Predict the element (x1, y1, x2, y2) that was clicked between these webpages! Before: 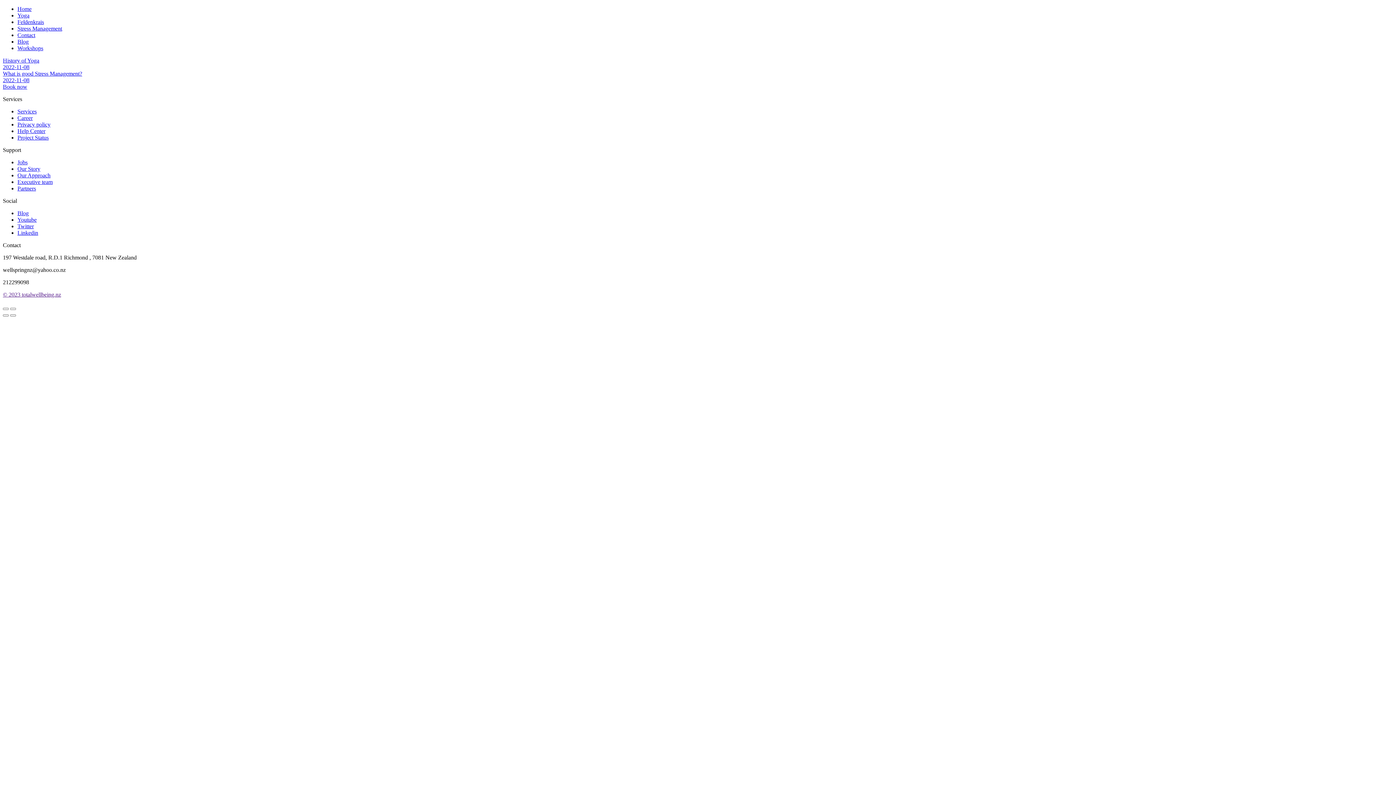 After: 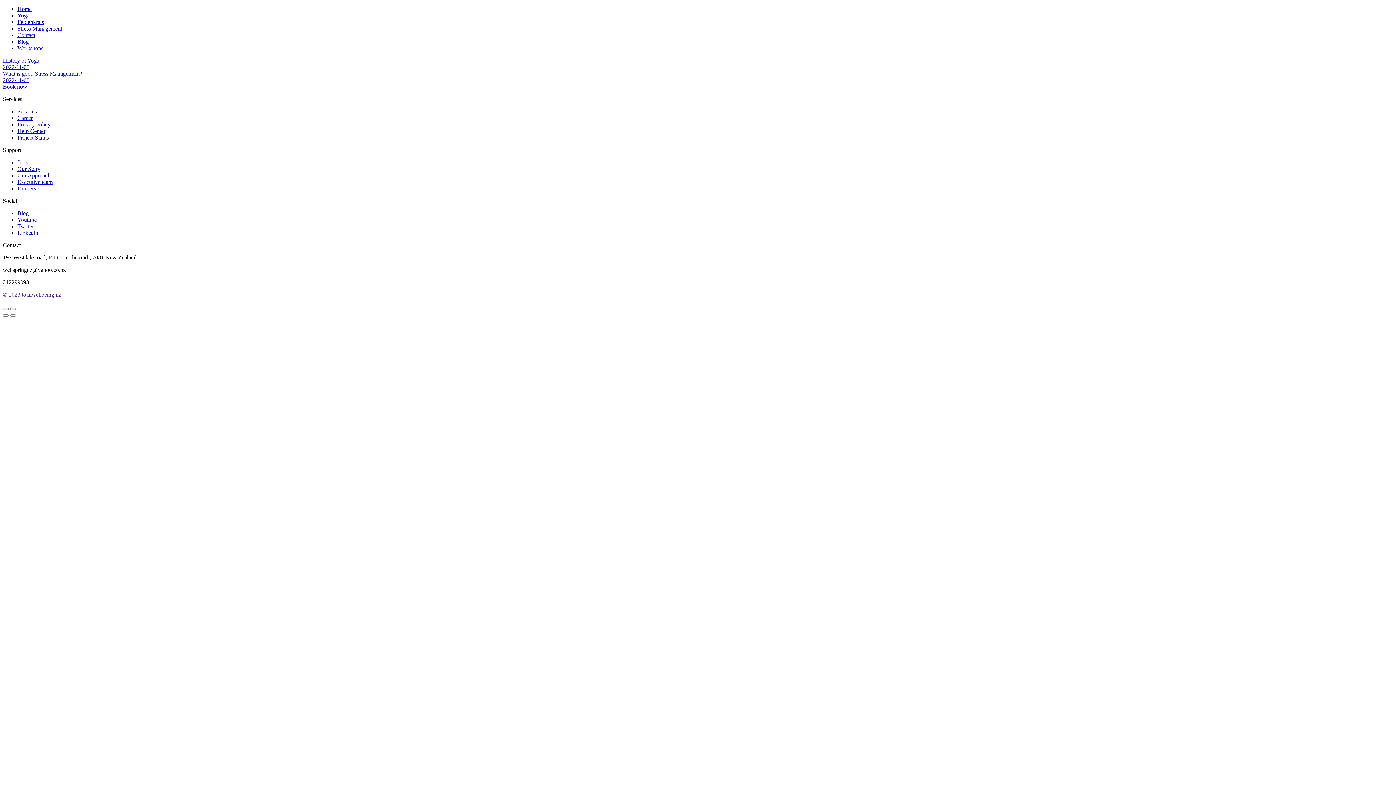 Action: label: Linkedin bbox: (17, 229, 38, 236)